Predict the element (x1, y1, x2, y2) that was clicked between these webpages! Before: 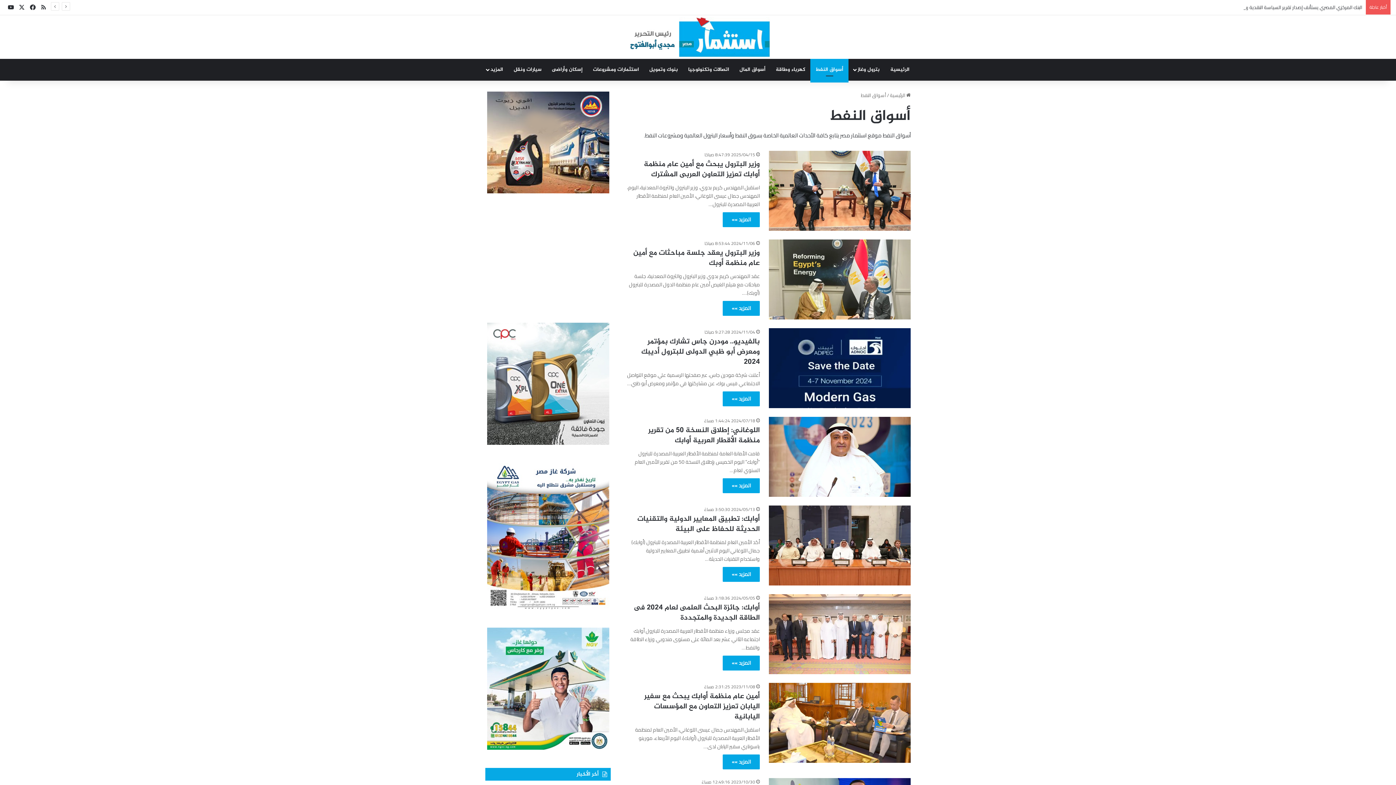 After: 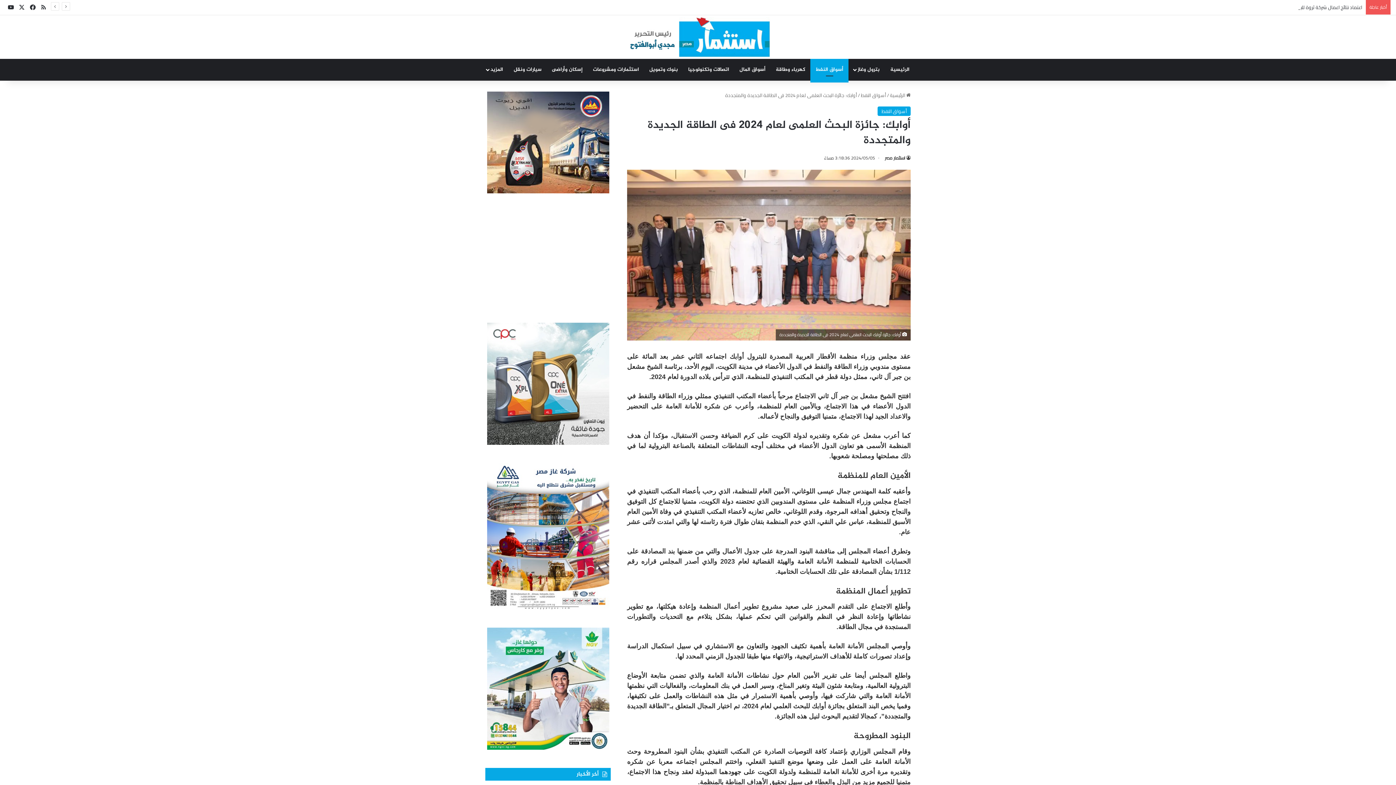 Action: bbox: (722, 656, 760, 670) label: المزيد »»